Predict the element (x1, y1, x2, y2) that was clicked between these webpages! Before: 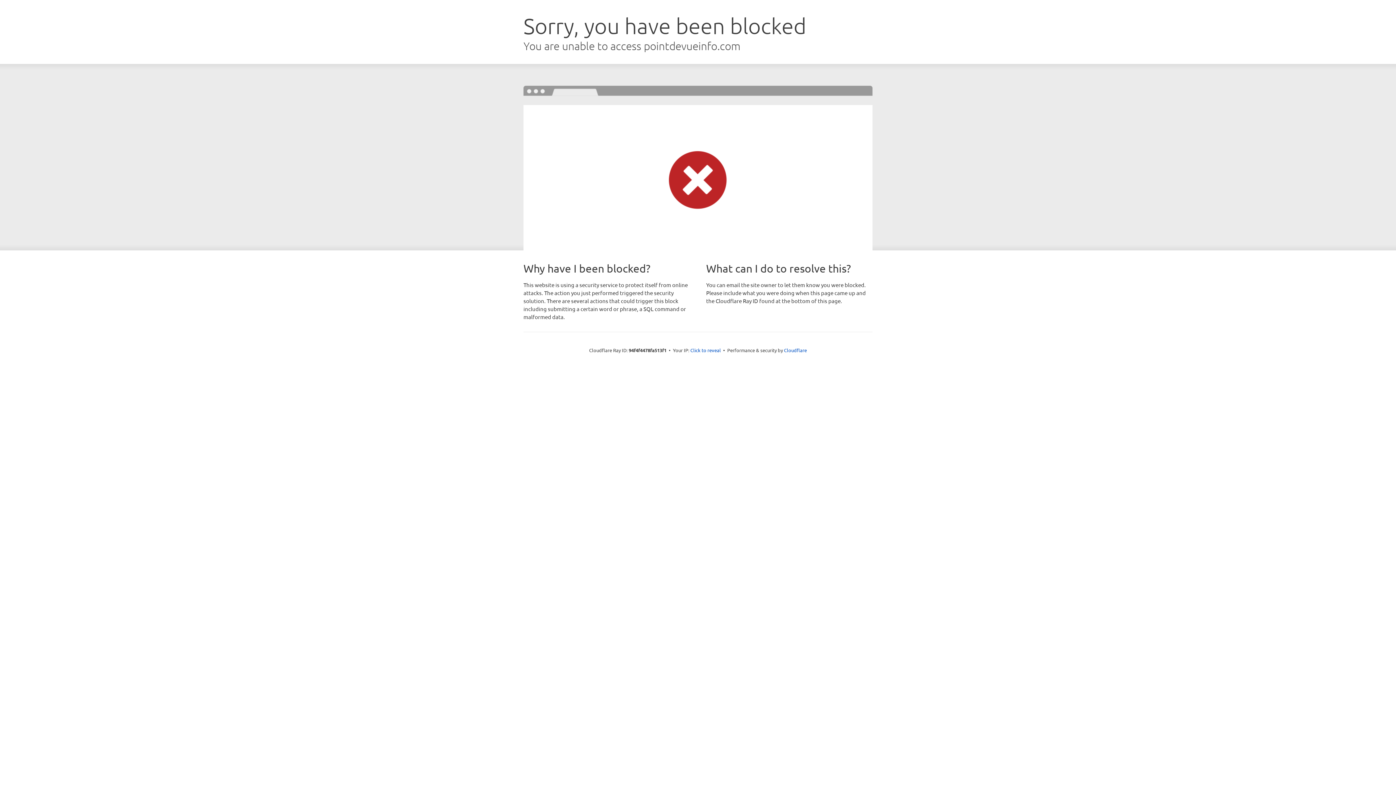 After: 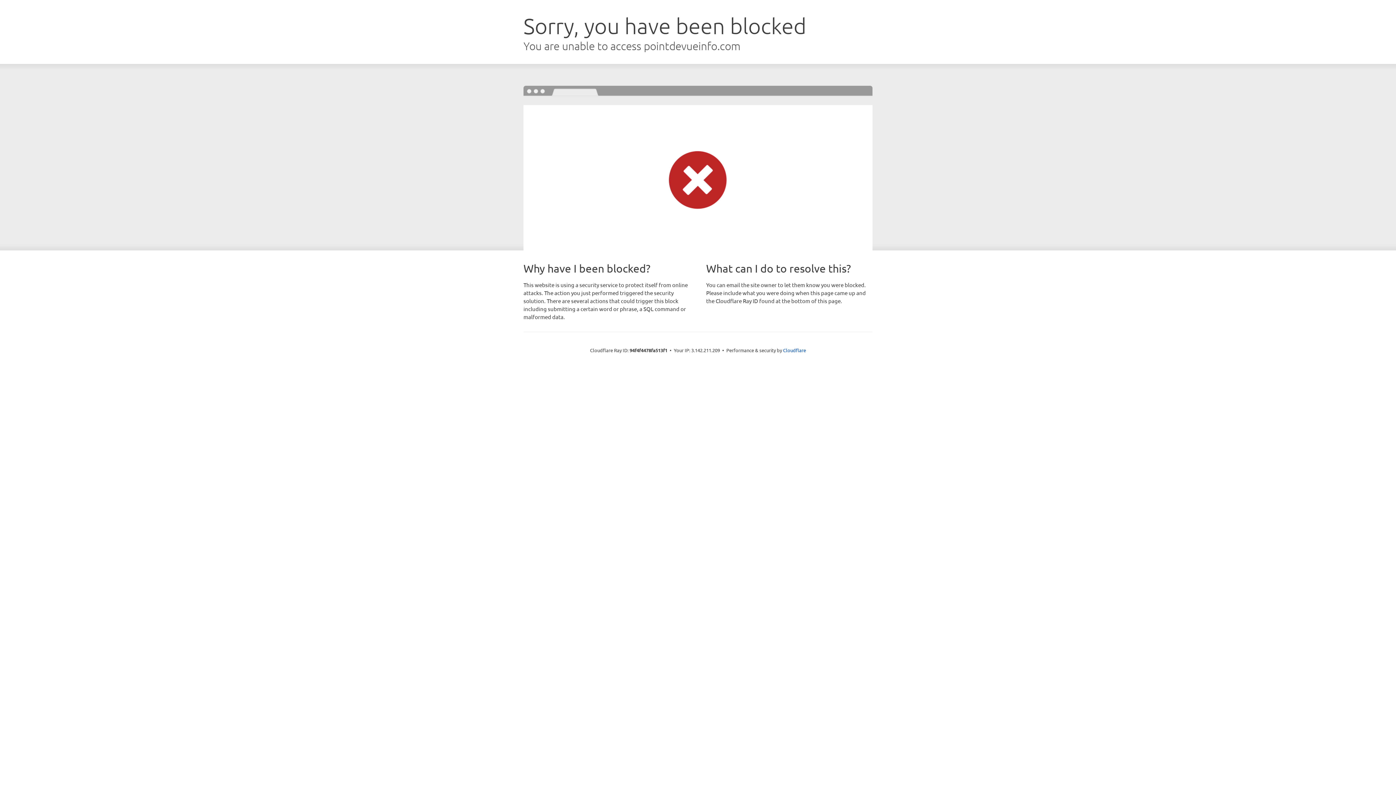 Action: label: Click to reveal bbox: (690, 346, 721, 353)